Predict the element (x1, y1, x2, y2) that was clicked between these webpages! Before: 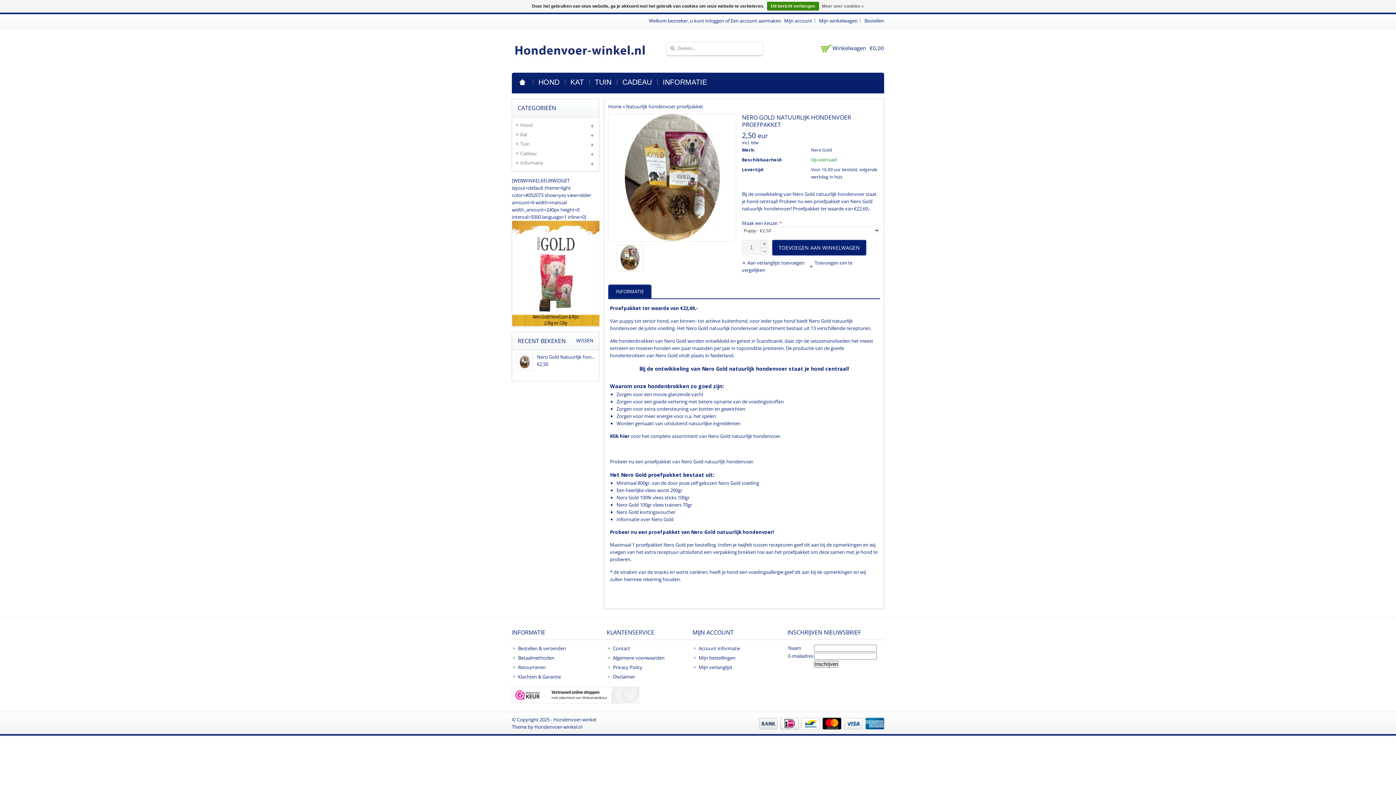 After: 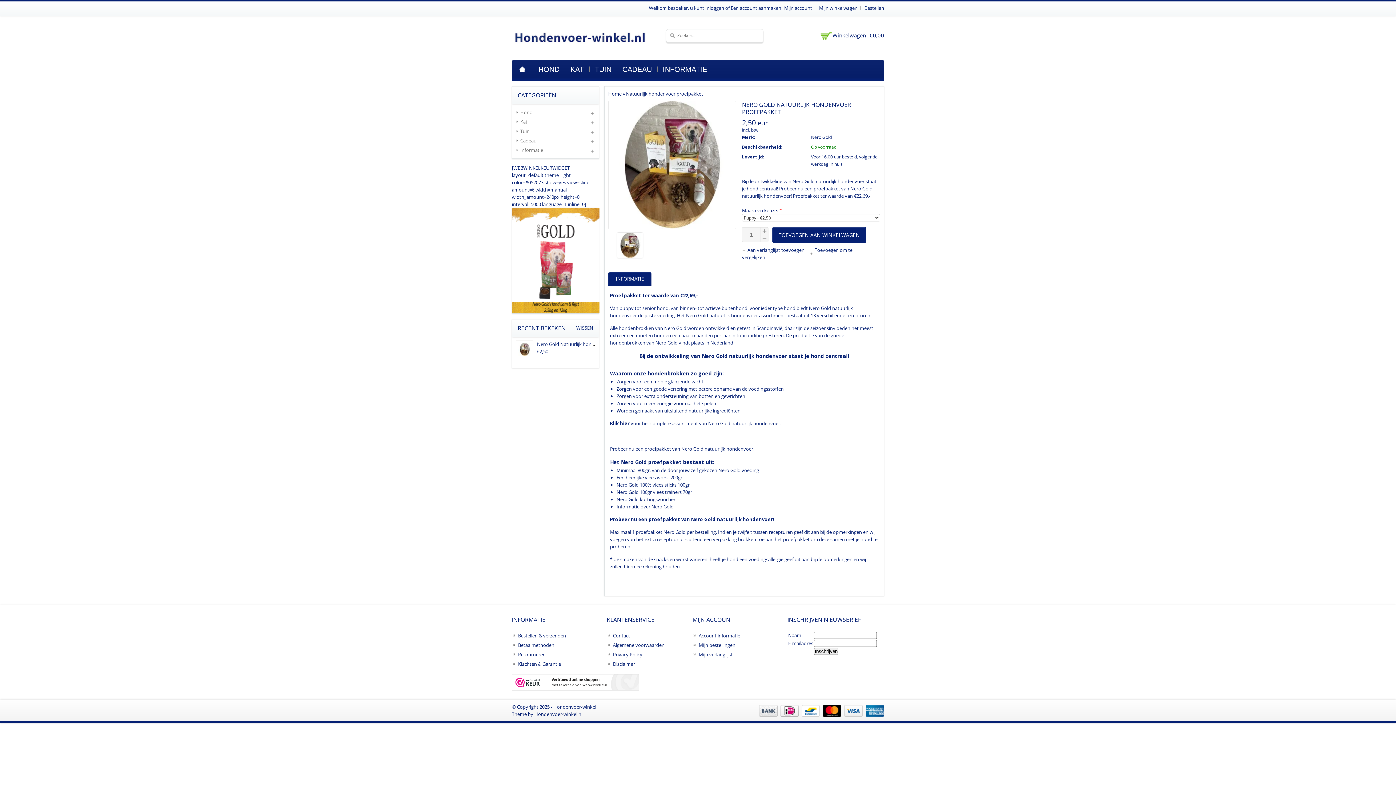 Action: bbox: (767, 1, 819, 10) label: Dit bericht verbergen